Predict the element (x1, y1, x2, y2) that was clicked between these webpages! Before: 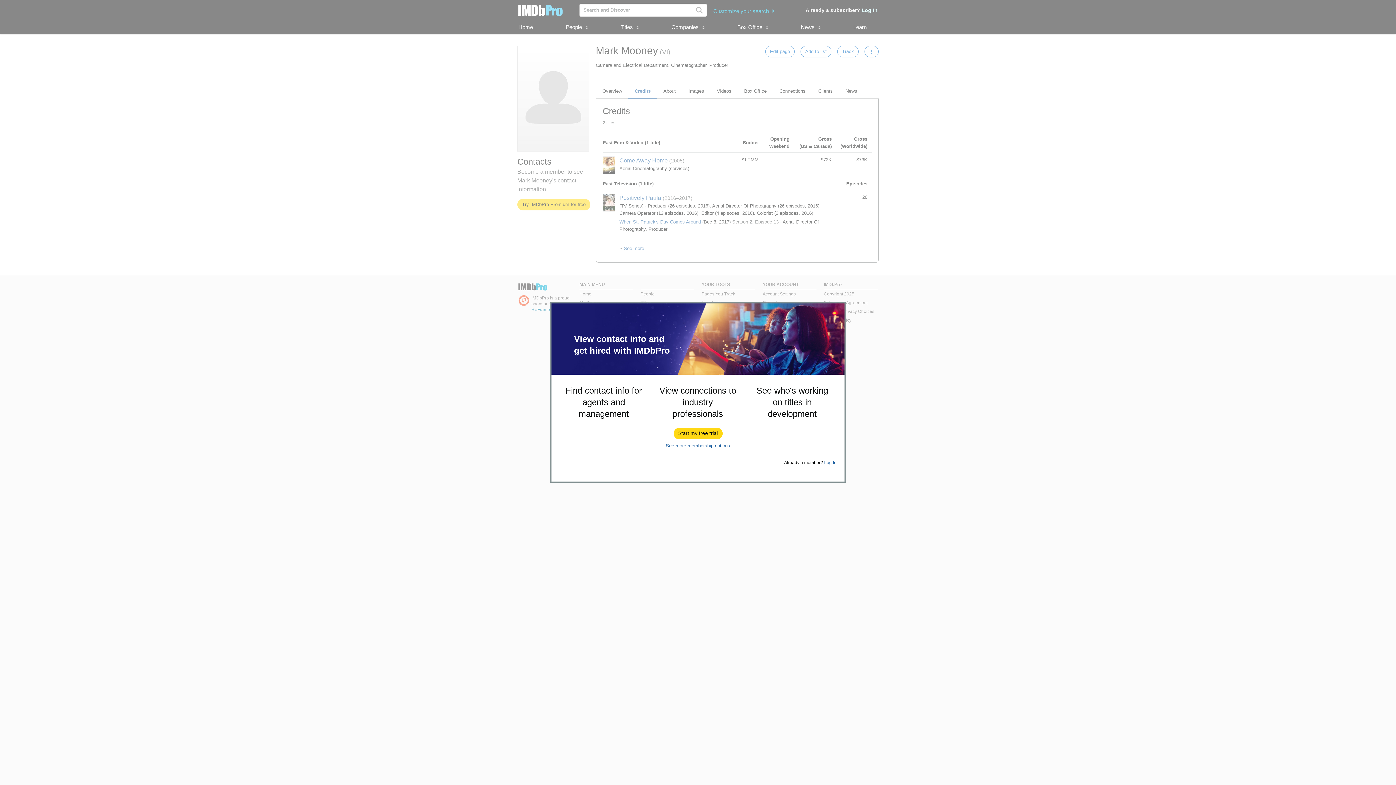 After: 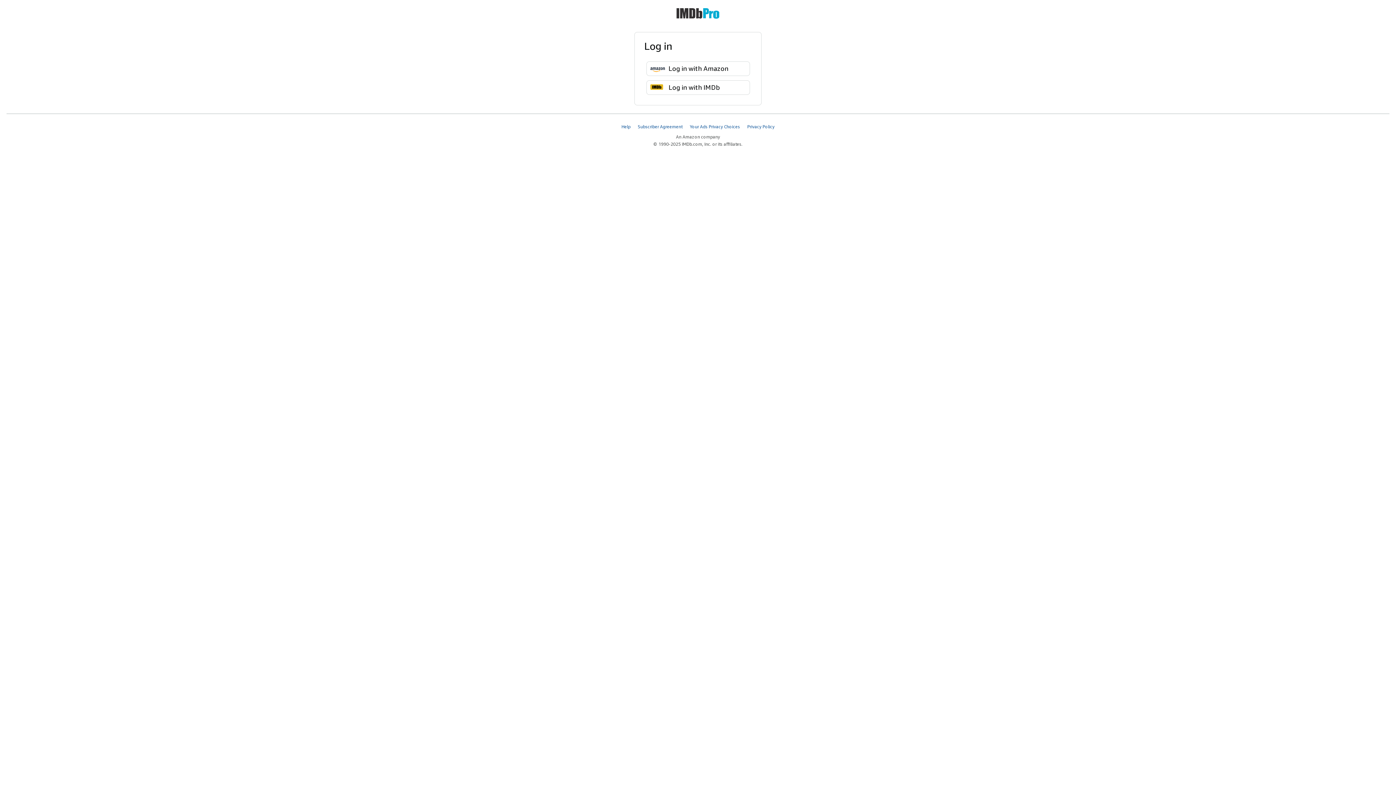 Action: label: Log In bbox: (824, 460, 836, 465)